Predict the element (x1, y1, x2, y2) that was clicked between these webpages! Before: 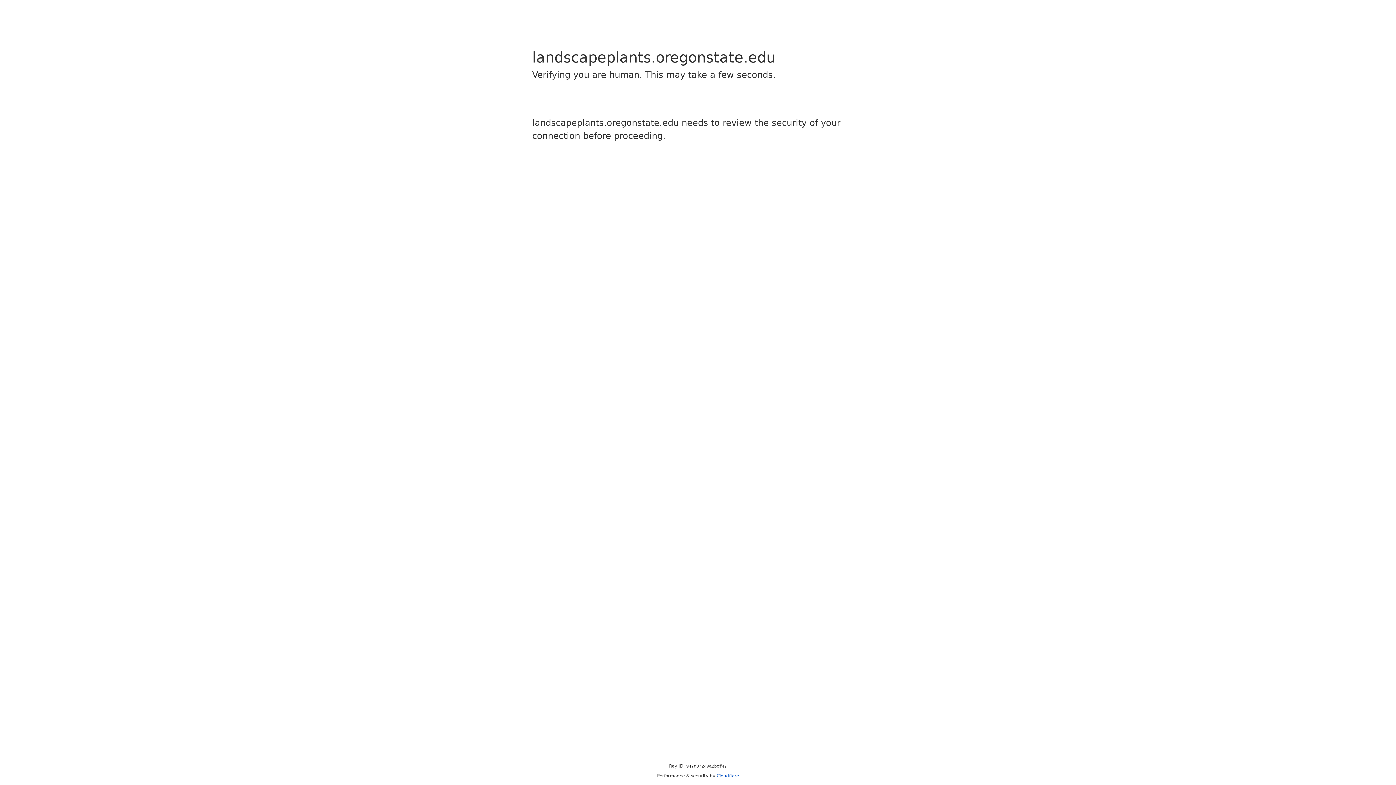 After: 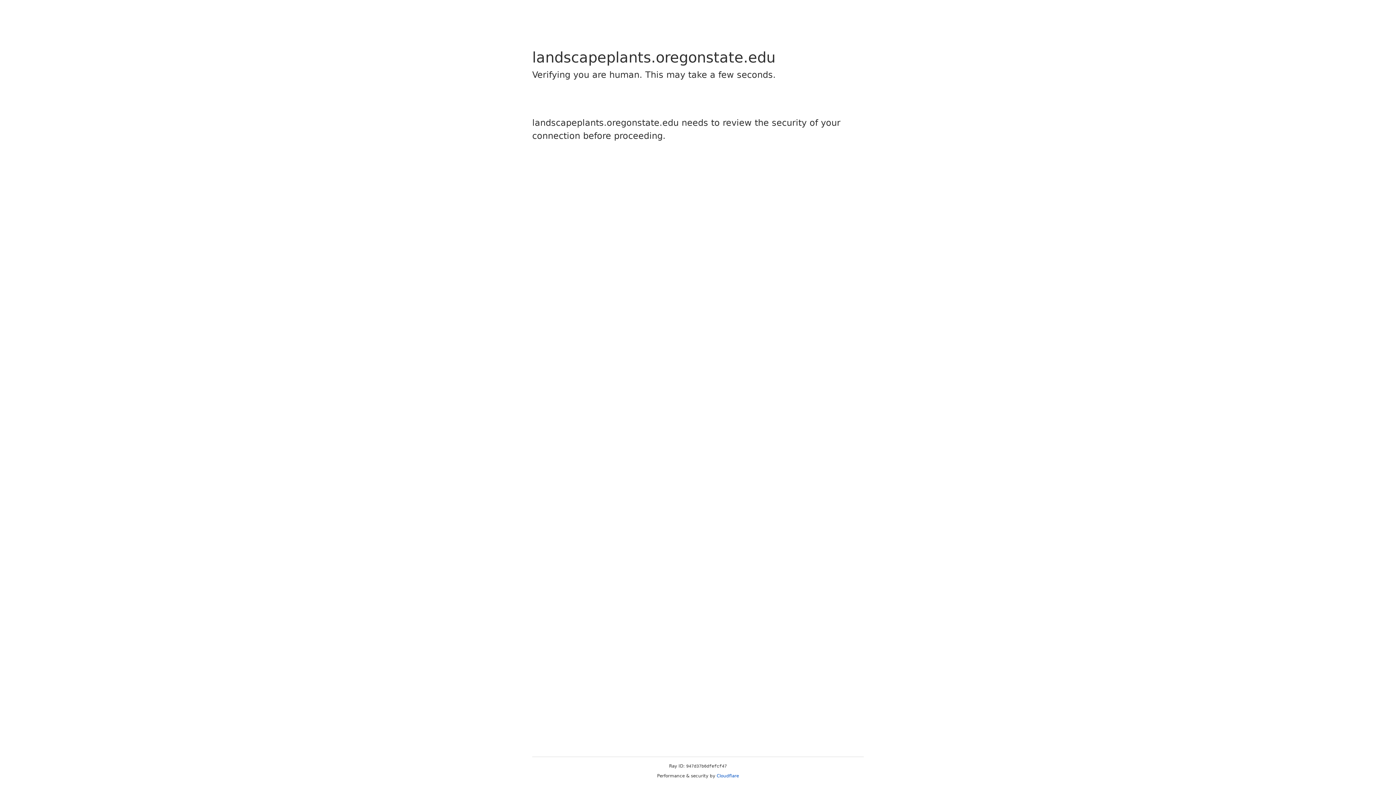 Action: label: Cloudflare bbox: (716, 773, 739, 778)